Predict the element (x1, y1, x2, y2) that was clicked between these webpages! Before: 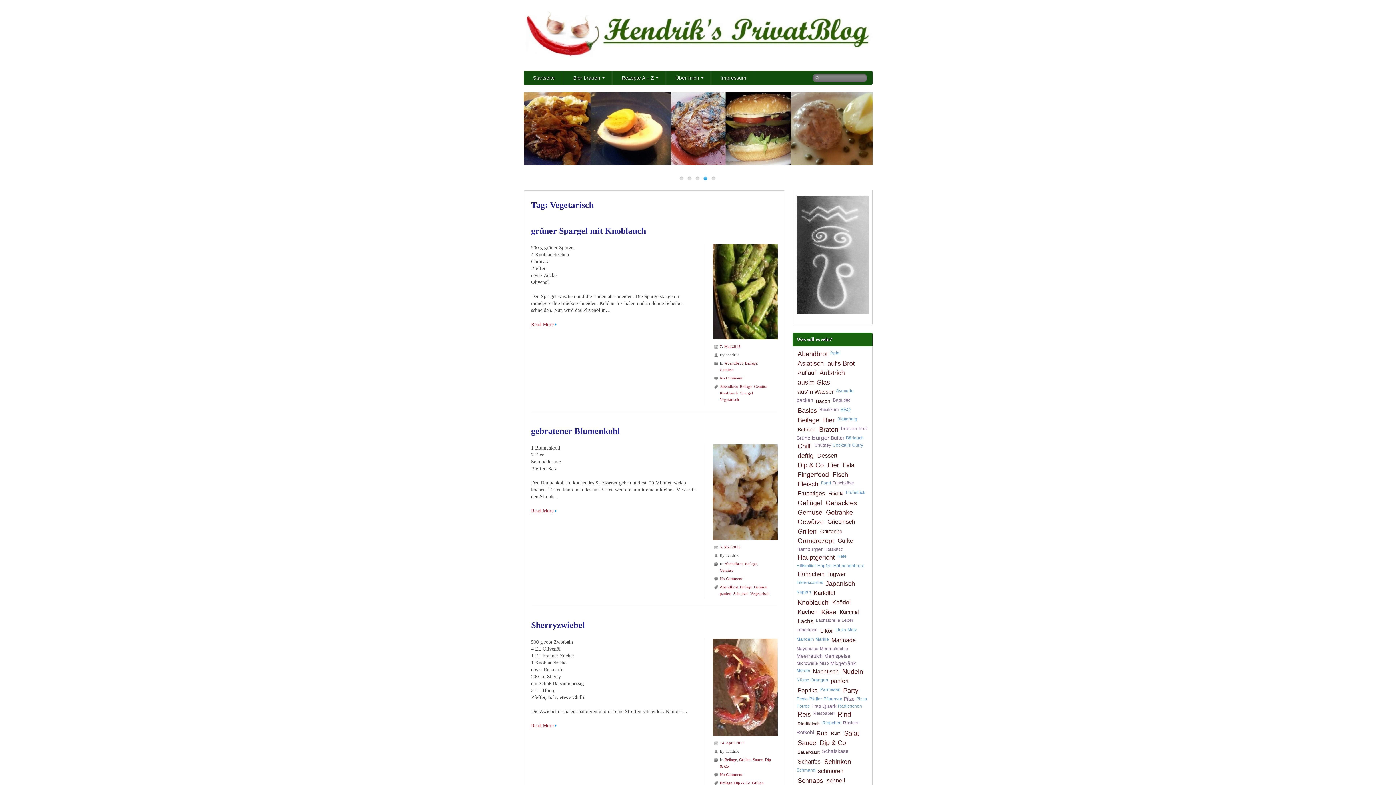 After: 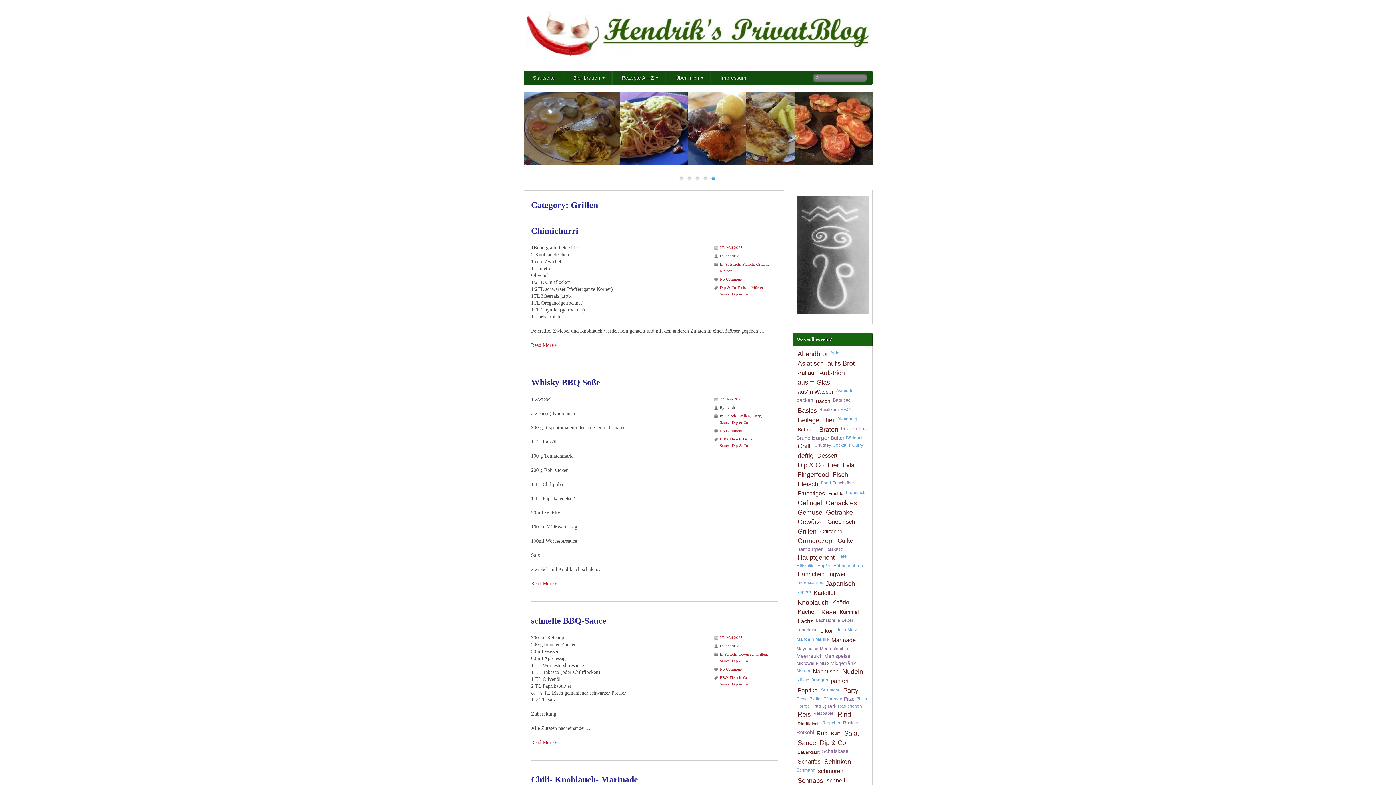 Action: label: Grillen bbox: (739, 757, 750, 762)